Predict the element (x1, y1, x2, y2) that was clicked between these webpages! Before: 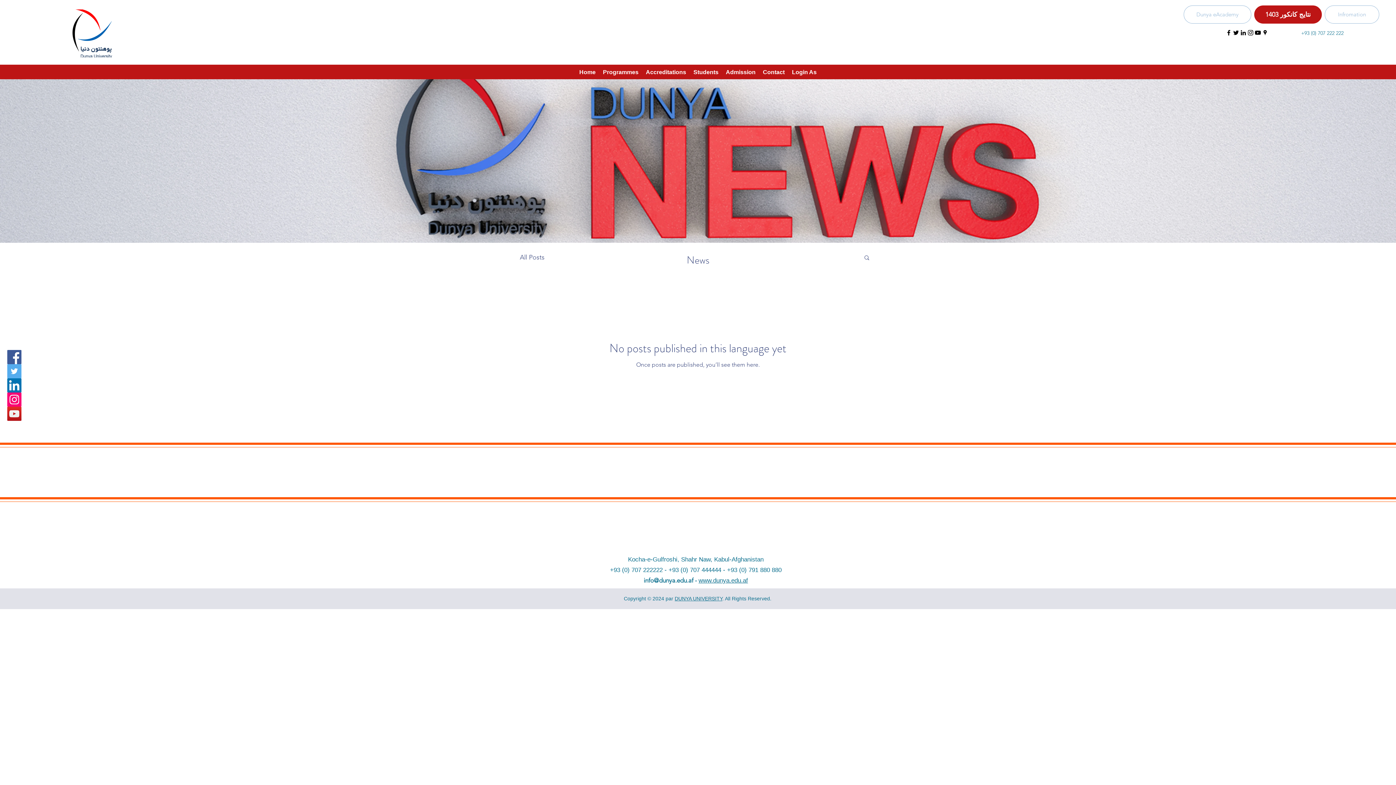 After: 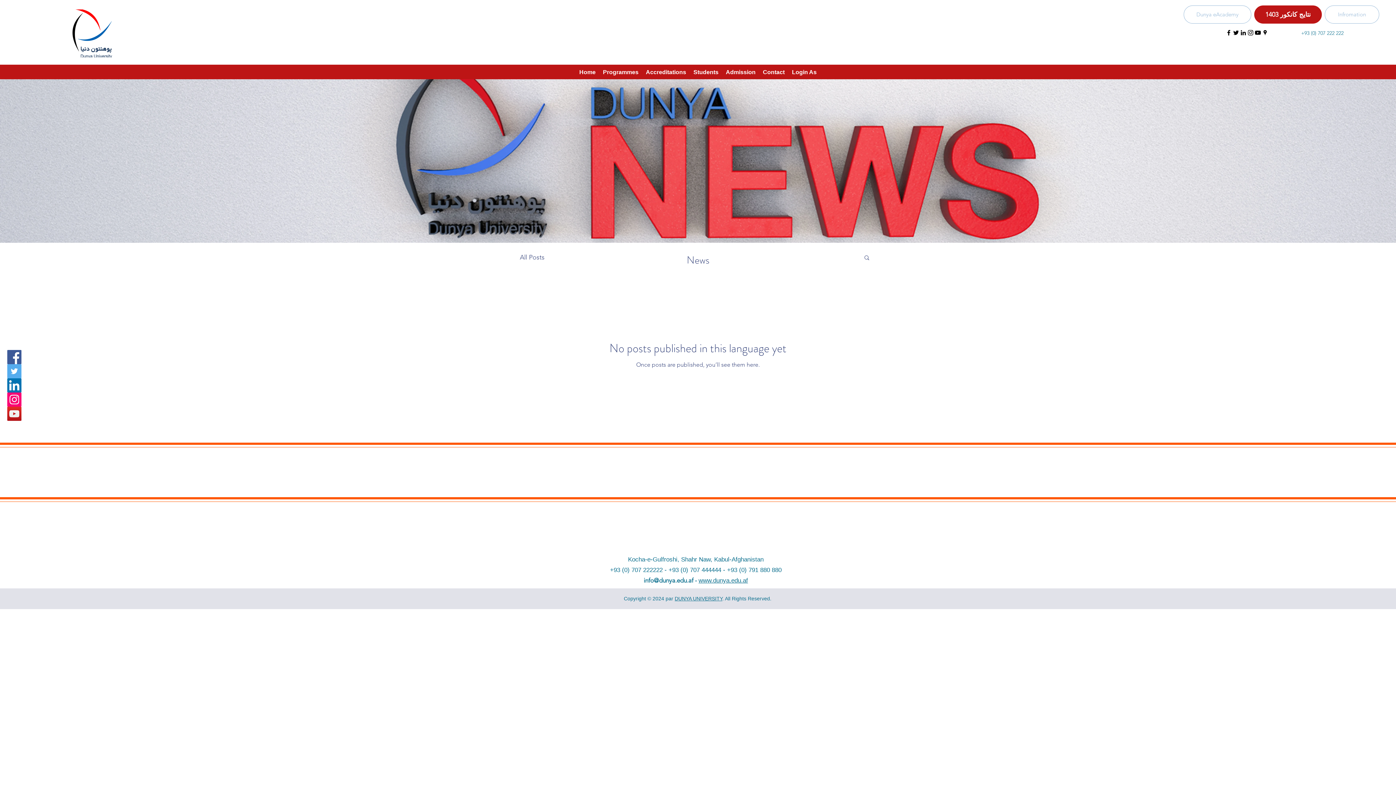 Action: label: +93 (0) 707 222222 -  bbox: (610, 566, 668, 573)